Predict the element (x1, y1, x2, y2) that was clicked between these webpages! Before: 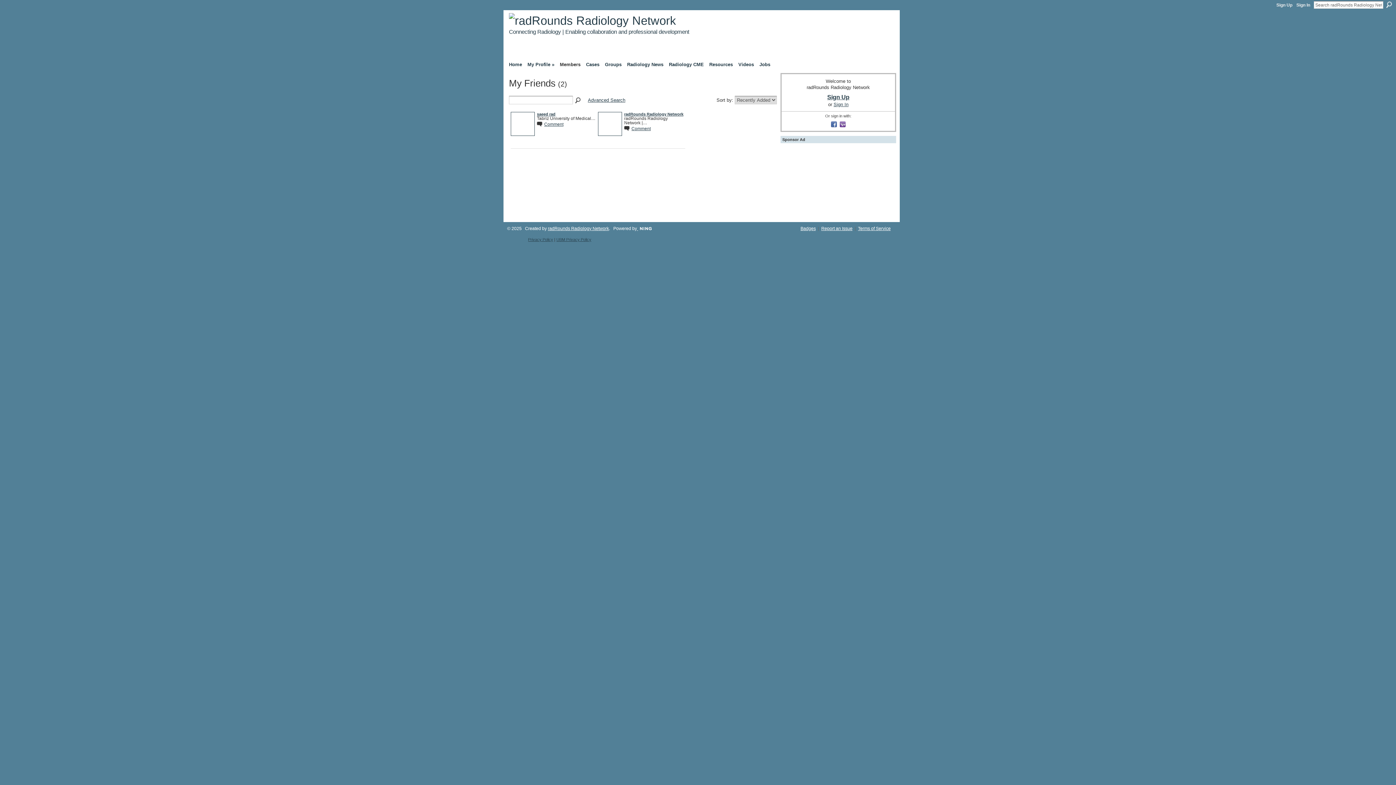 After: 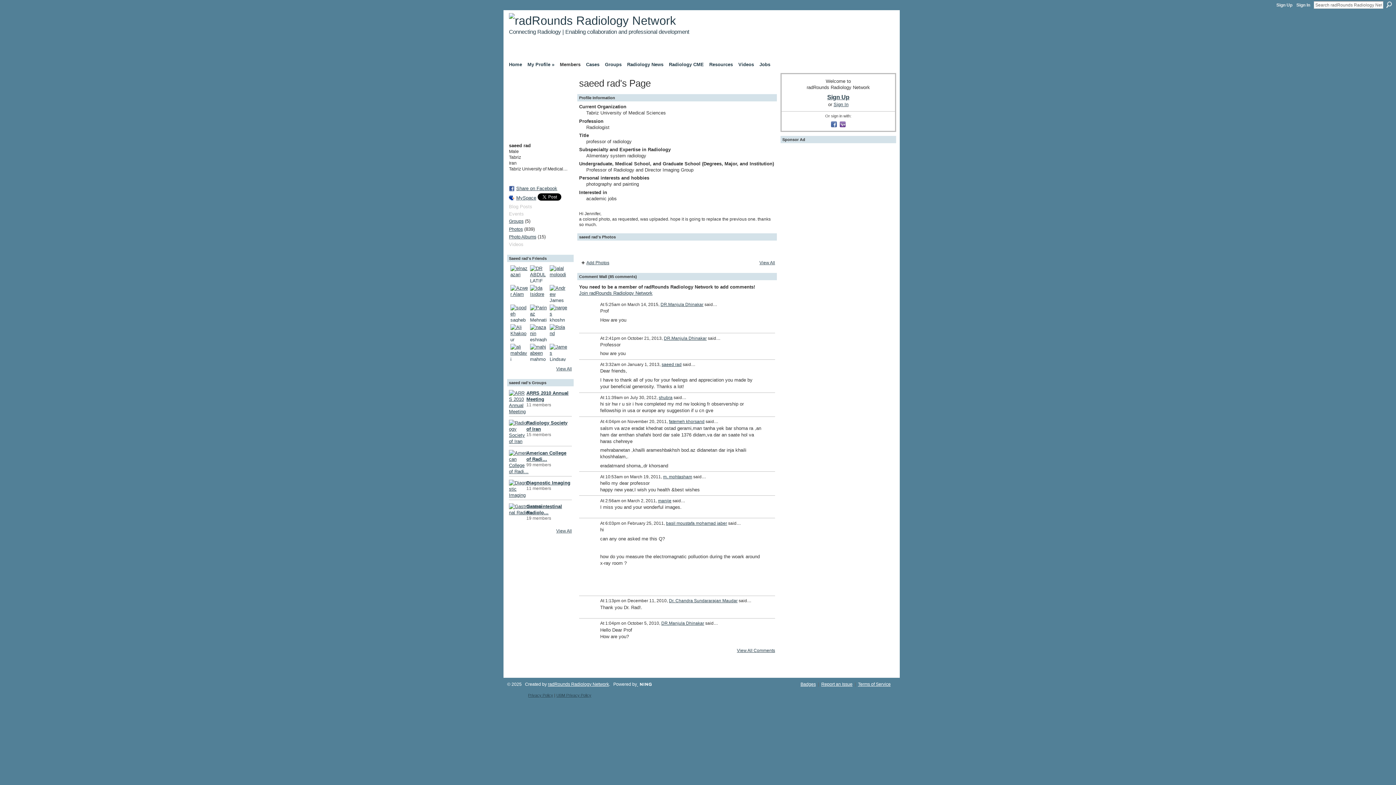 Action: label: saeed rad bbox: (537, 112, 555, 116)